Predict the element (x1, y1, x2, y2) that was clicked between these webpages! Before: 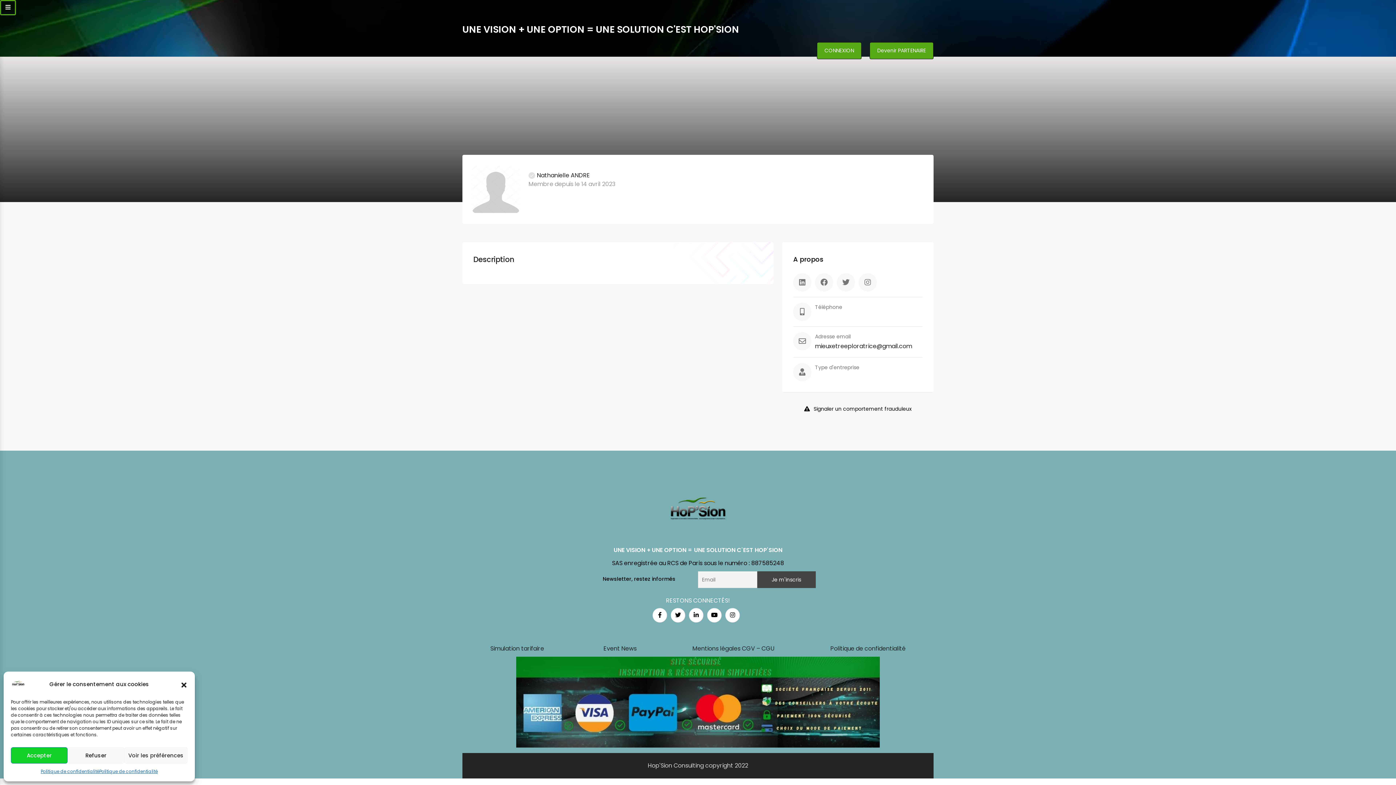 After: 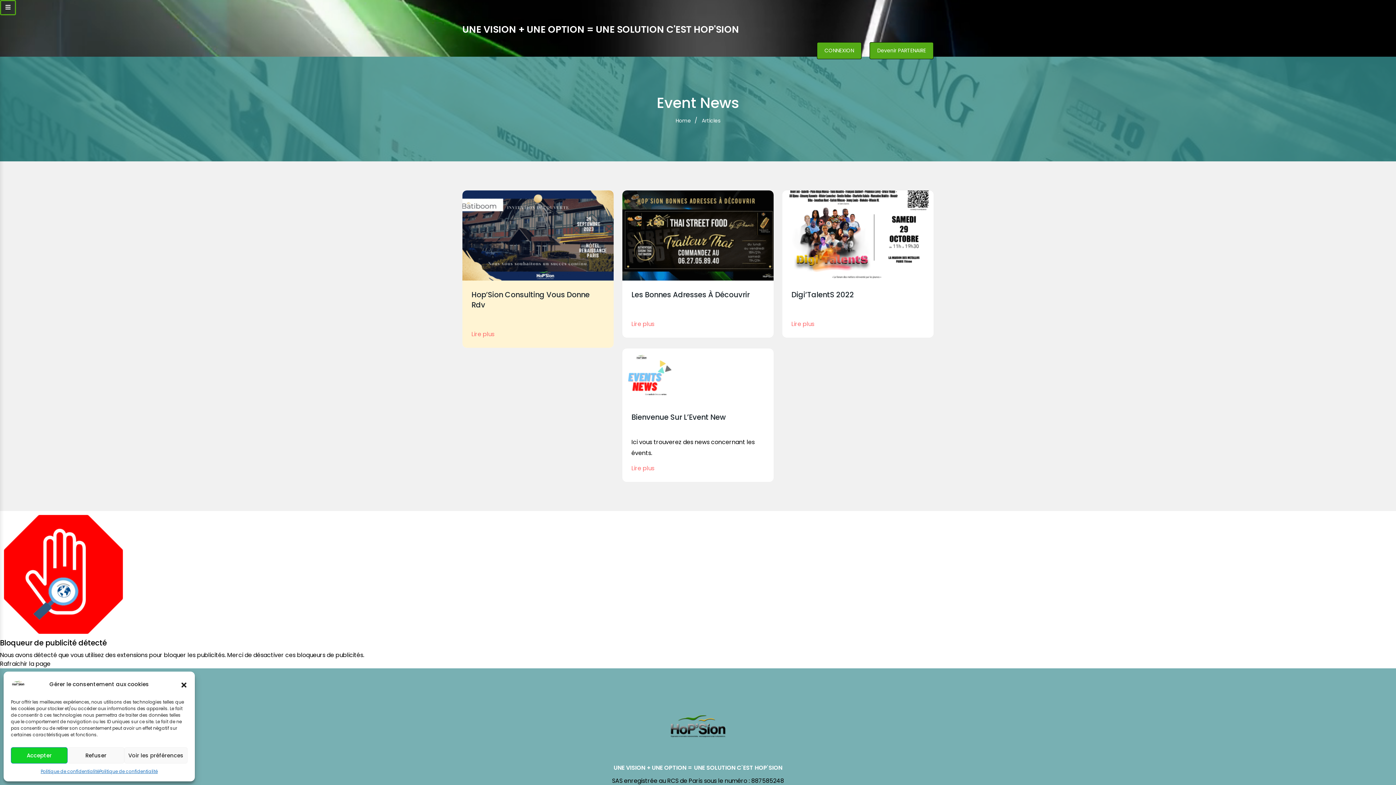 Action: bbox: (603, 644, 636, 653) label: Event News